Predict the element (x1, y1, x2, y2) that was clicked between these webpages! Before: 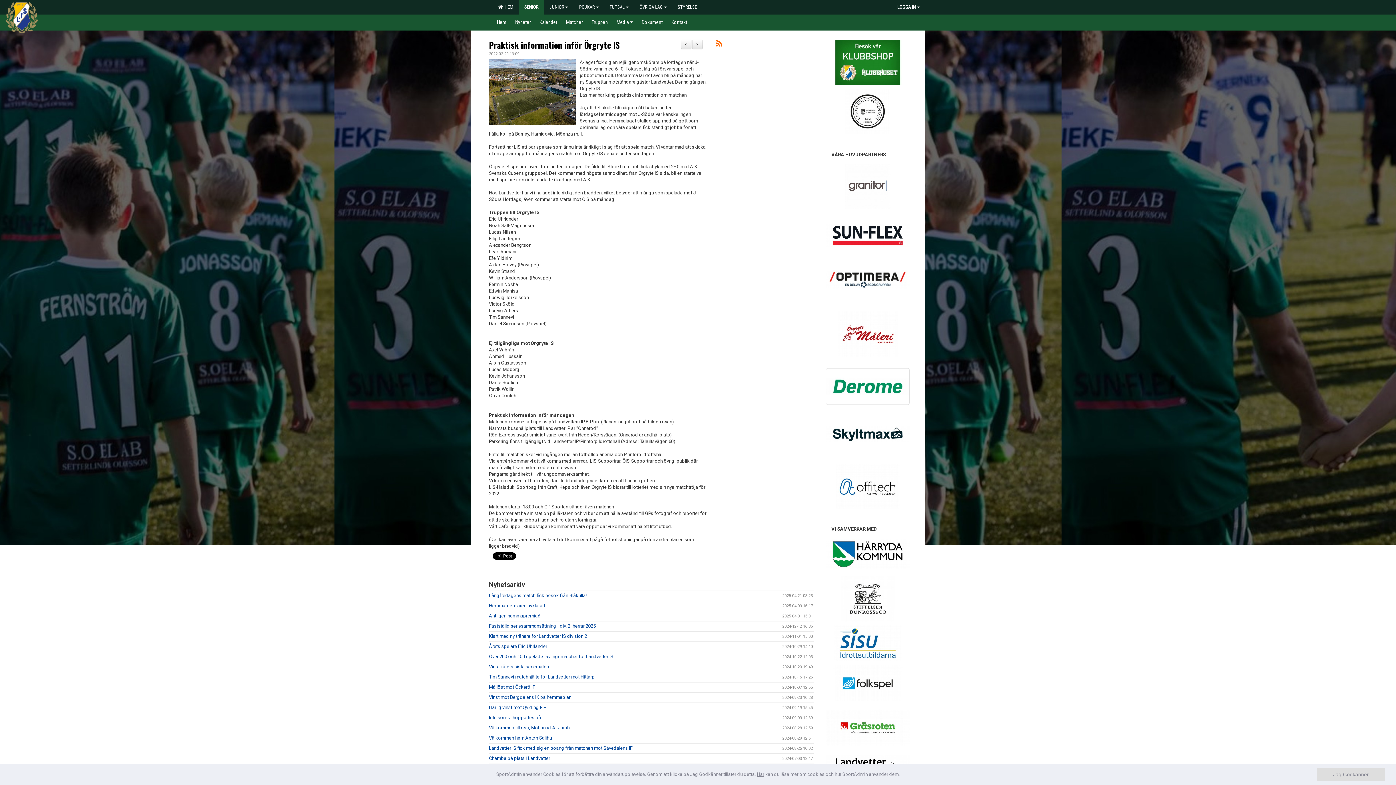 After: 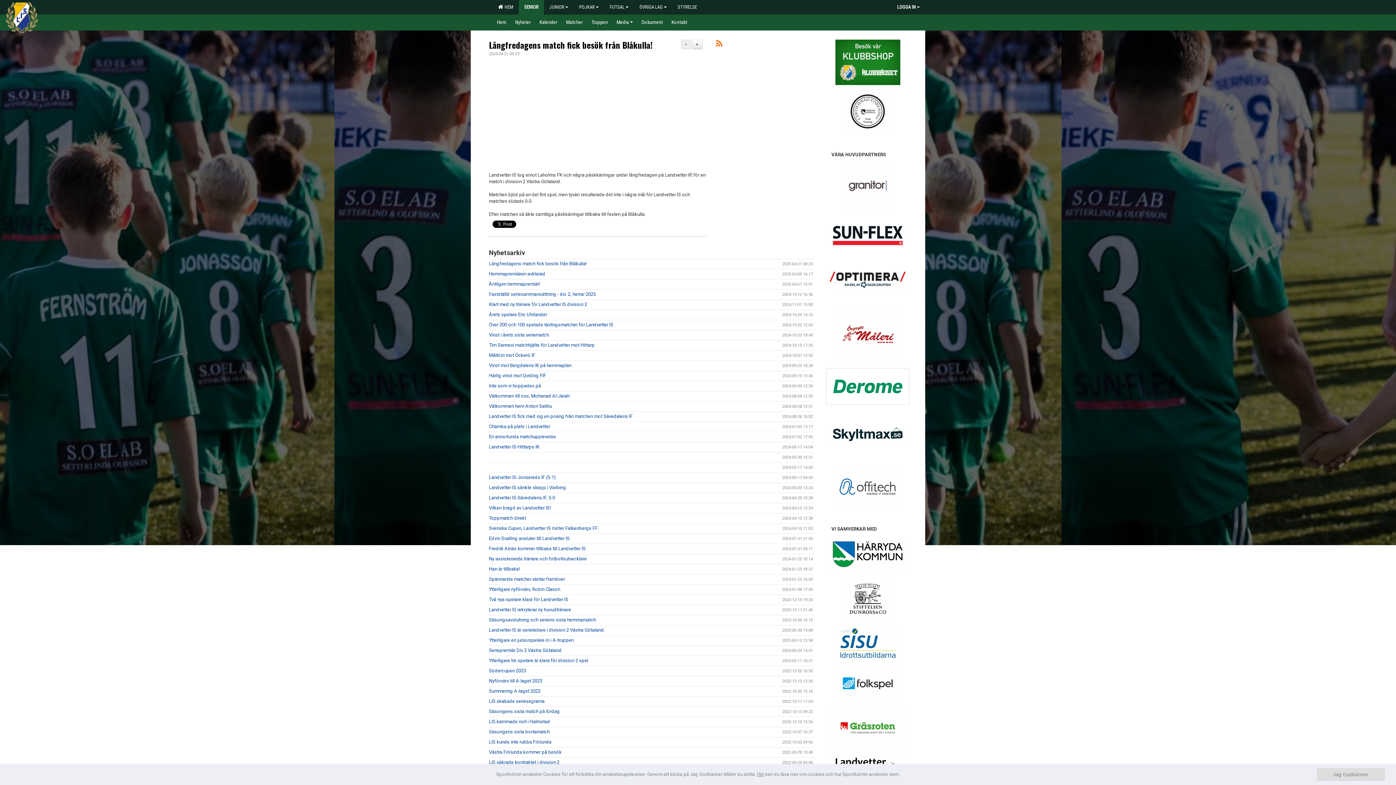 Action: bbox: (489, 593, 586, 598) label: Långfredagens match fick besök från Blåkulla!